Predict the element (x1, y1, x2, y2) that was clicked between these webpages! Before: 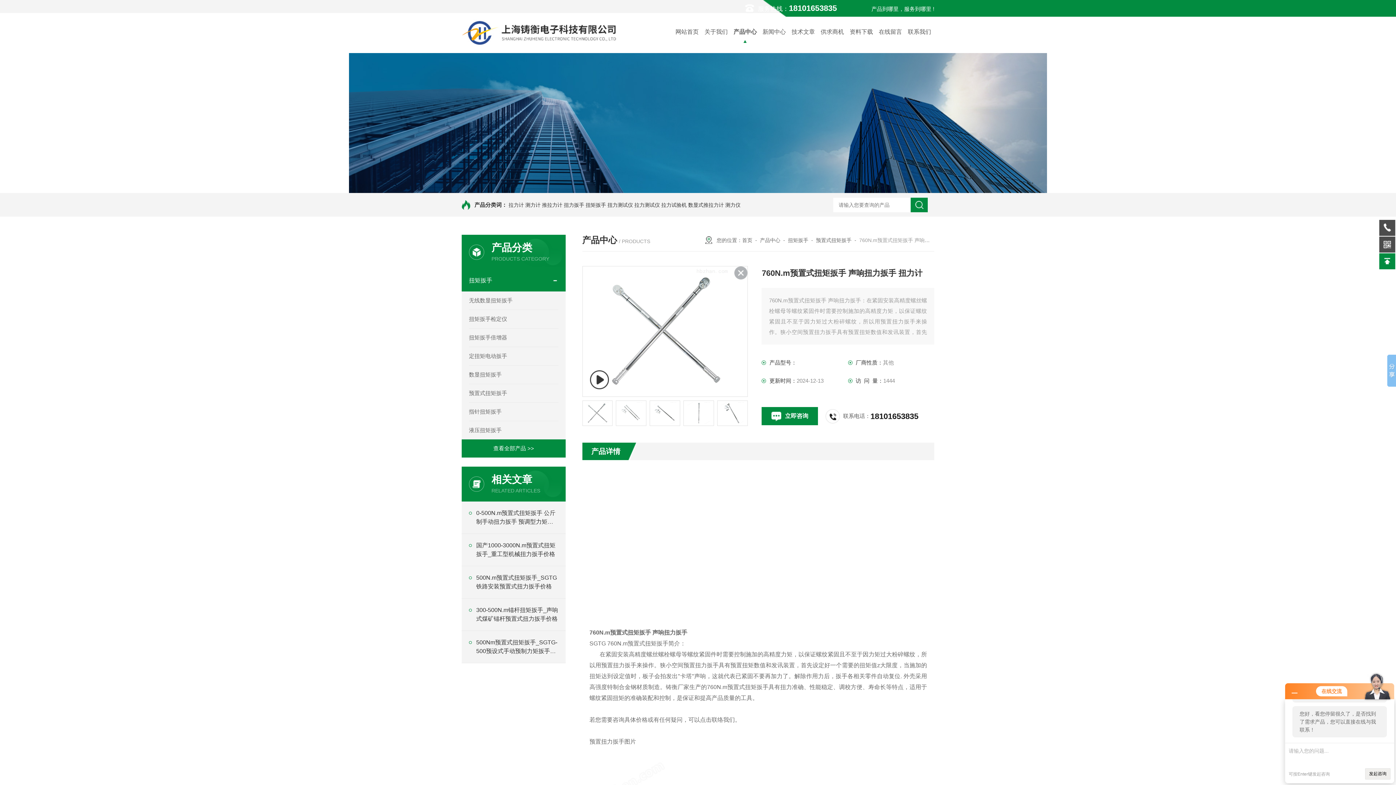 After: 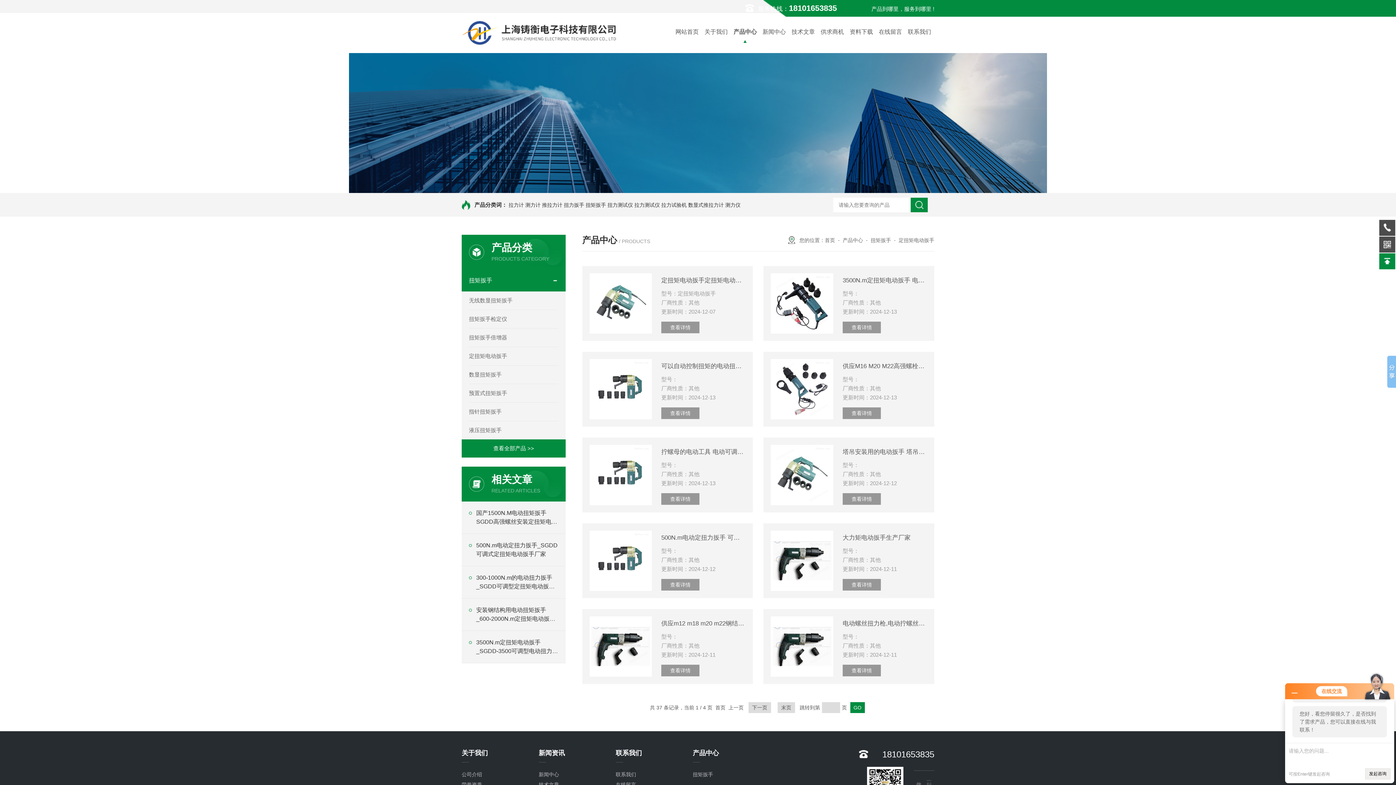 Action: bbox: (469, 346, 558, 365) label: 定扭矩电动扳手